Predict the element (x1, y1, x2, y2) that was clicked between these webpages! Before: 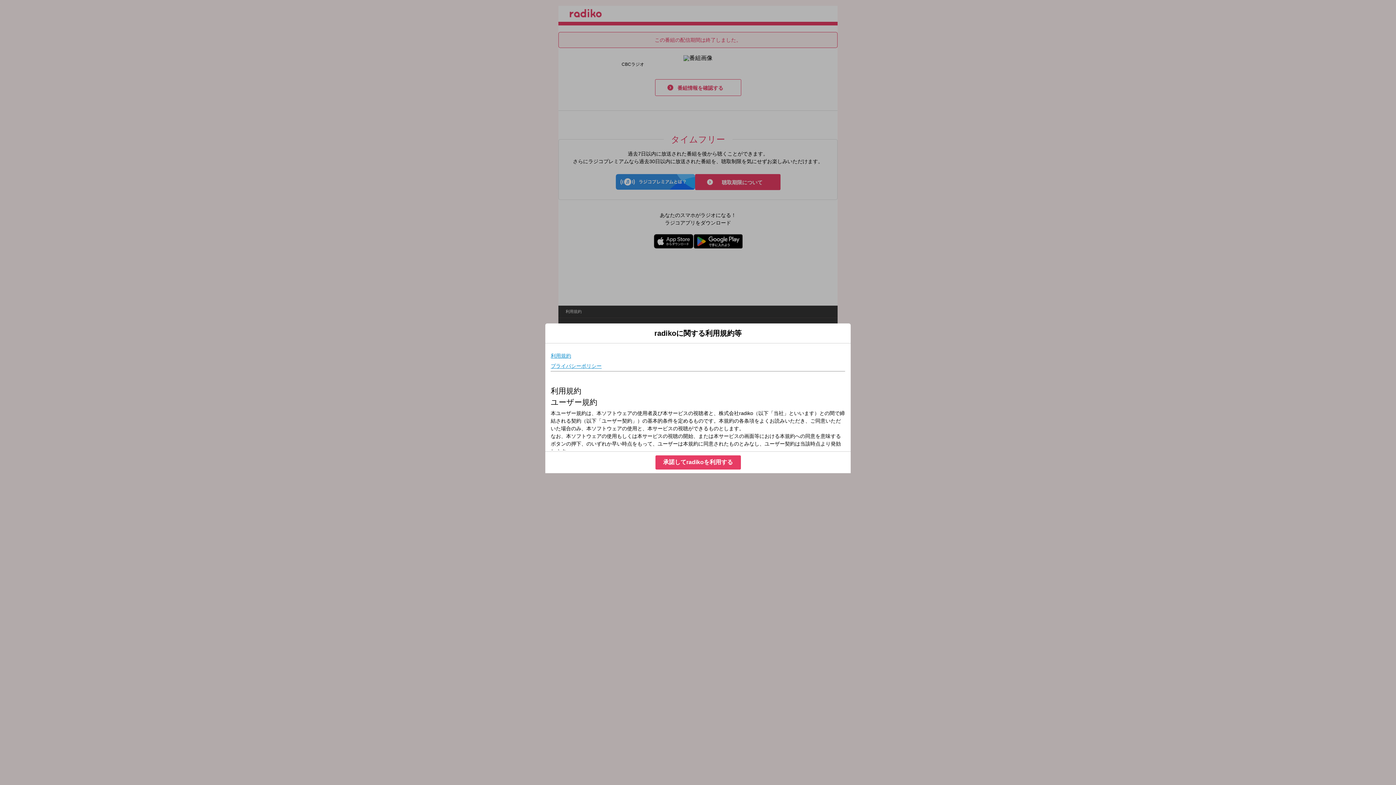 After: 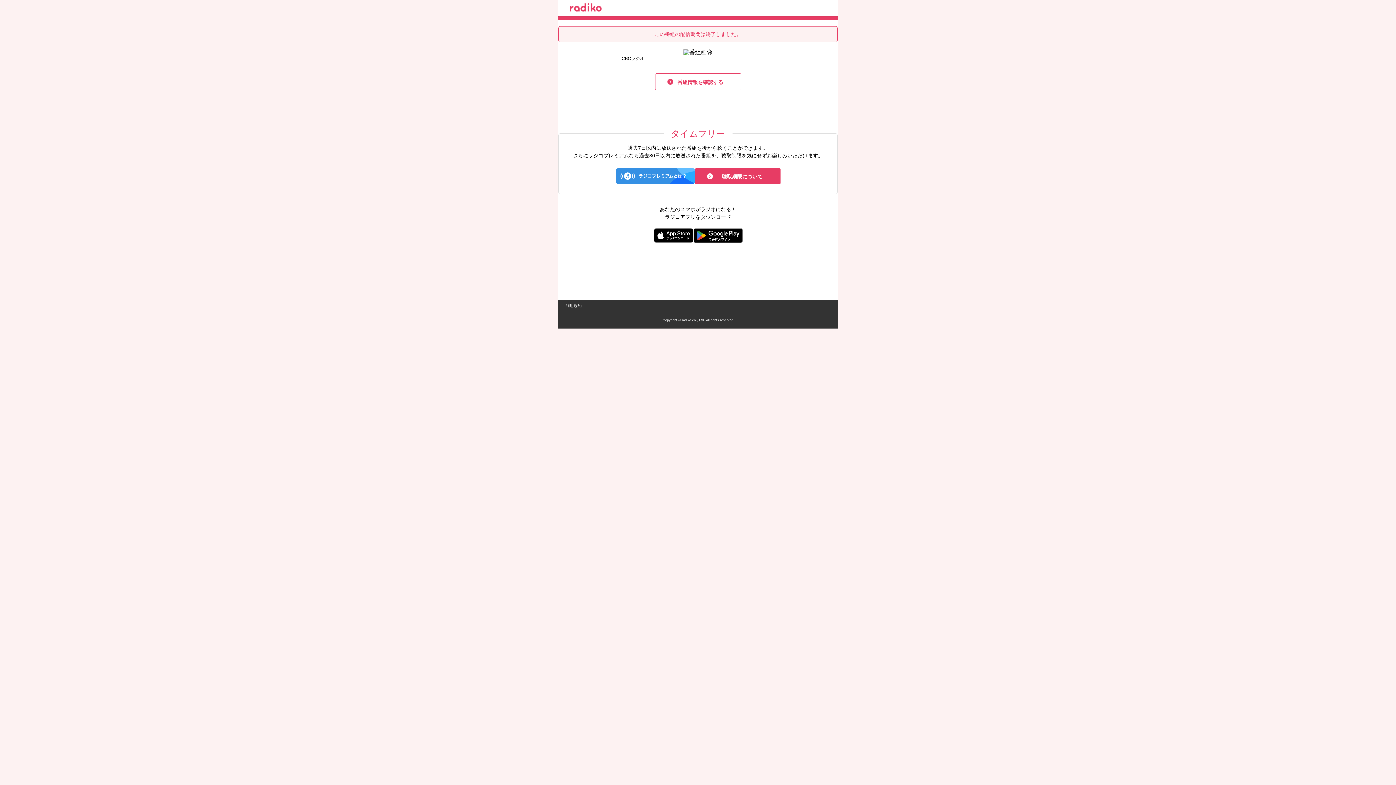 Action: bbox: (655, 455, 740, 469) label: 承諾してradikoを利用する